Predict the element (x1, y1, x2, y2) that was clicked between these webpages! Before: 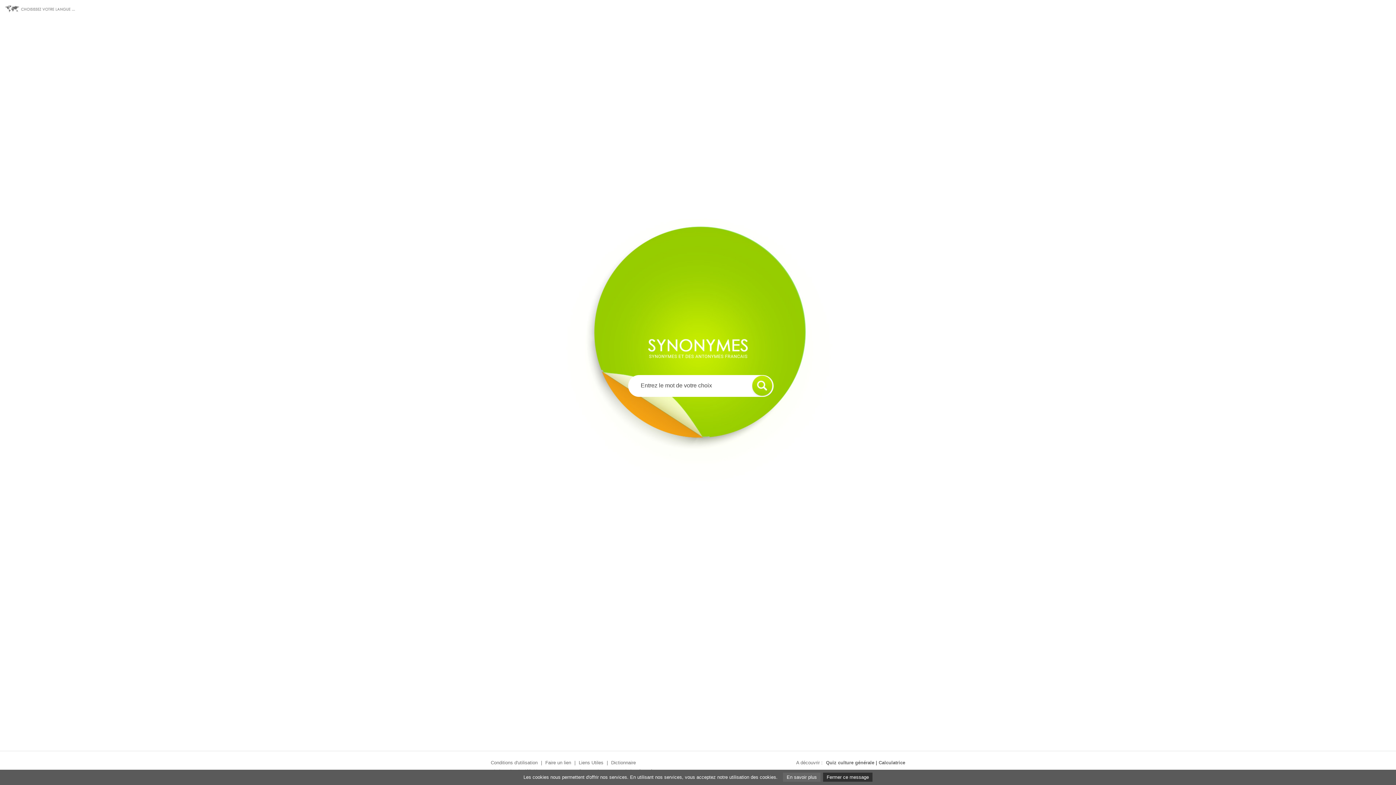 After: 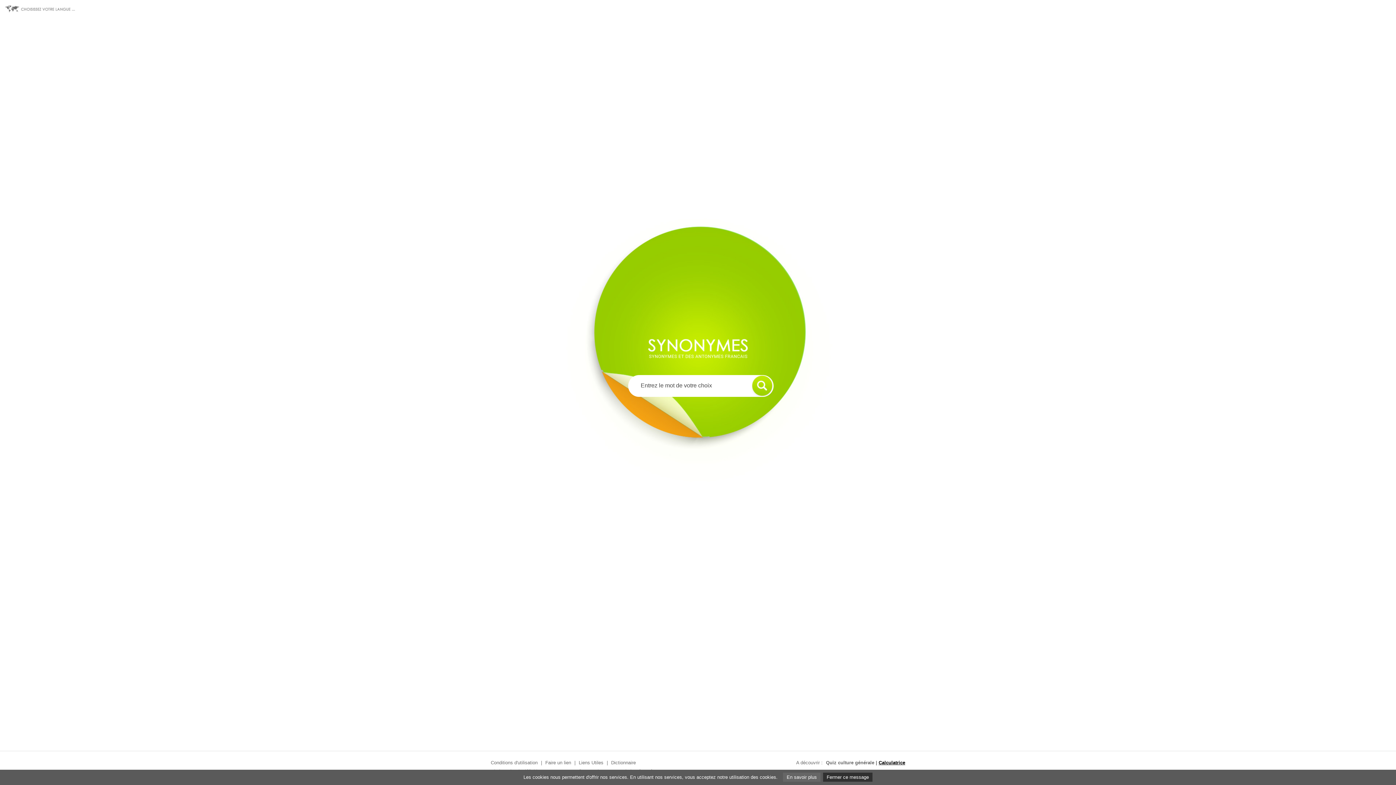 Action: bbox: (878, 760, 905, 765) label: Calculatrice